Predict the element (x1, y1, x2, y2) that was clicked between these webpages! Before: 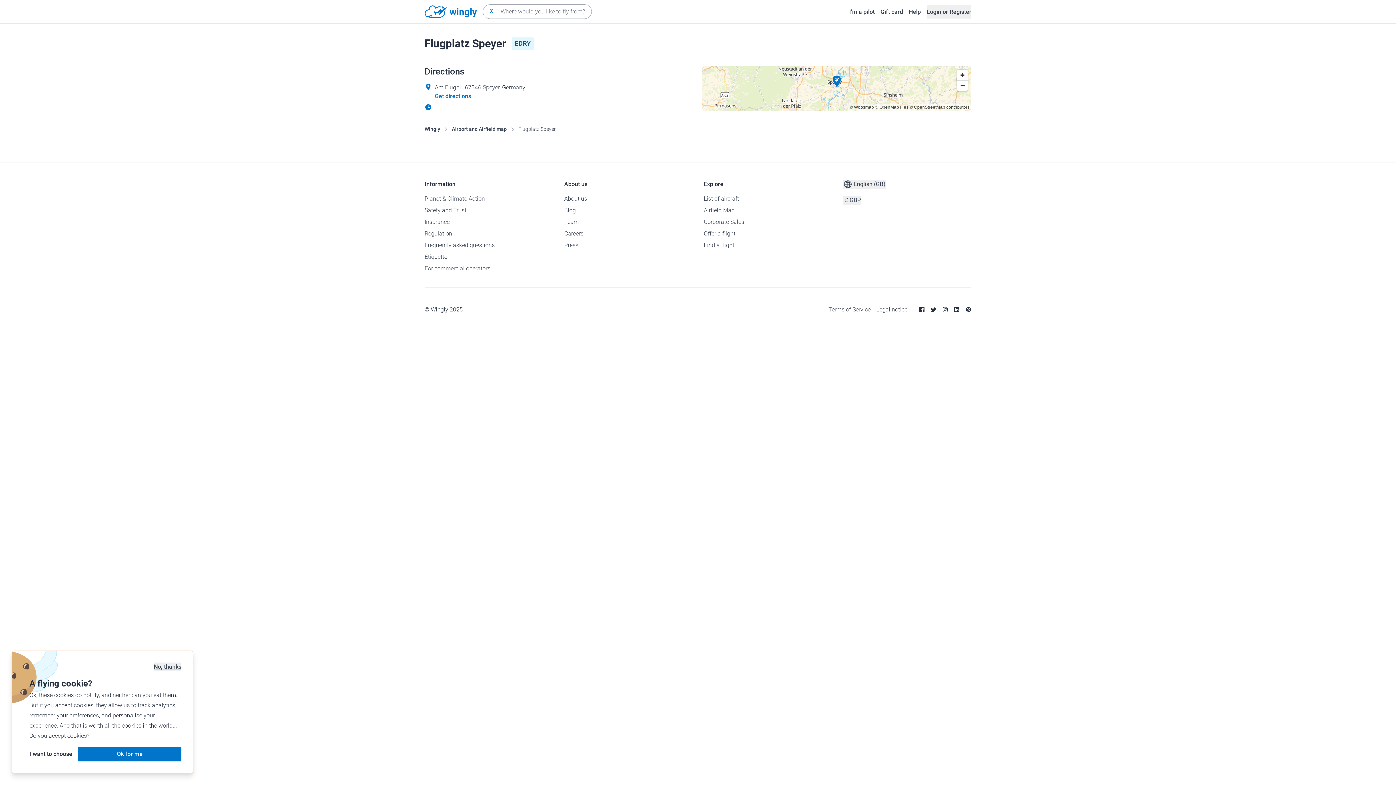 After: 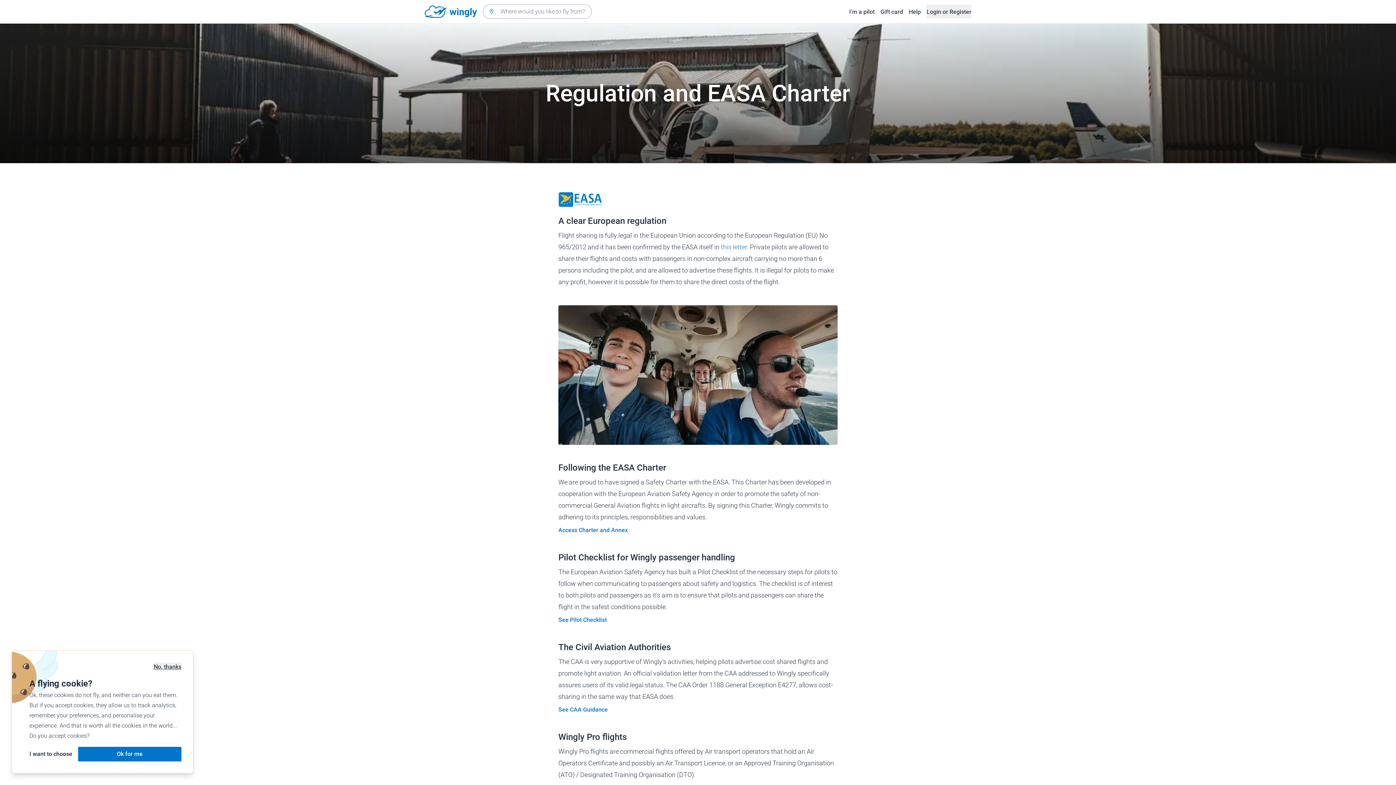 Action: label: Regulation bbox: (424, 230, 452, 237)